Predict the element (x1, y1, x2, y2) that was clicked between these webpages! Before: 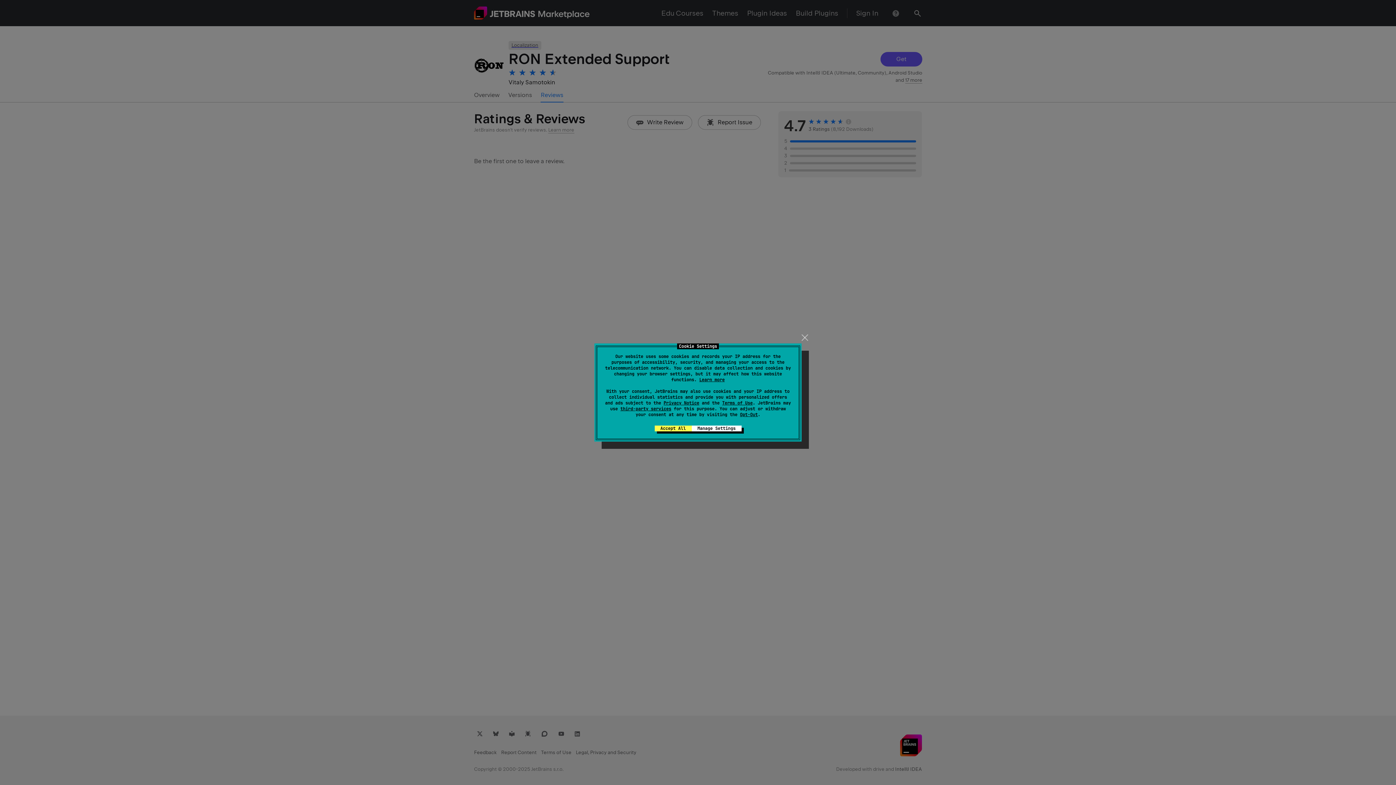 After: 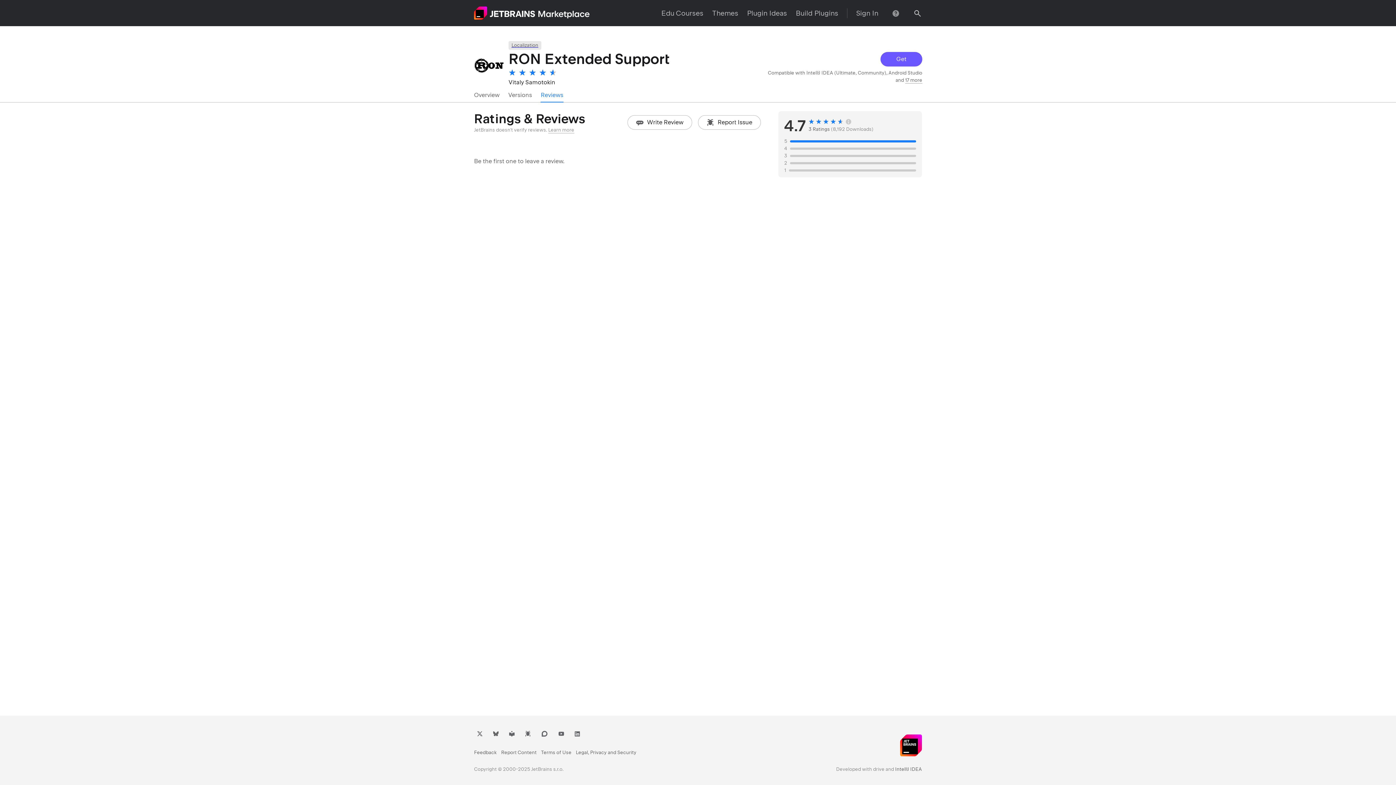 Action: label: Accept All bbox: (654, 425, 691, 431)